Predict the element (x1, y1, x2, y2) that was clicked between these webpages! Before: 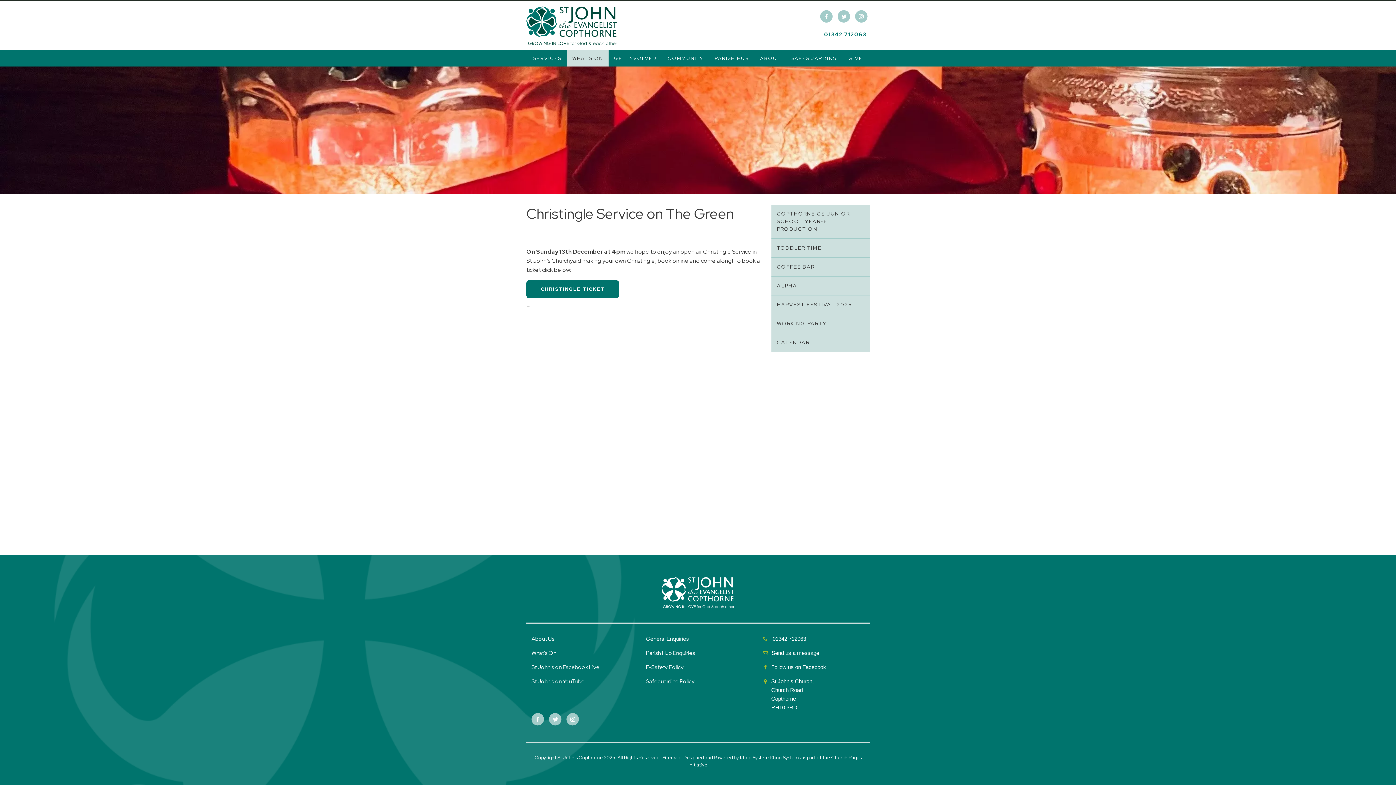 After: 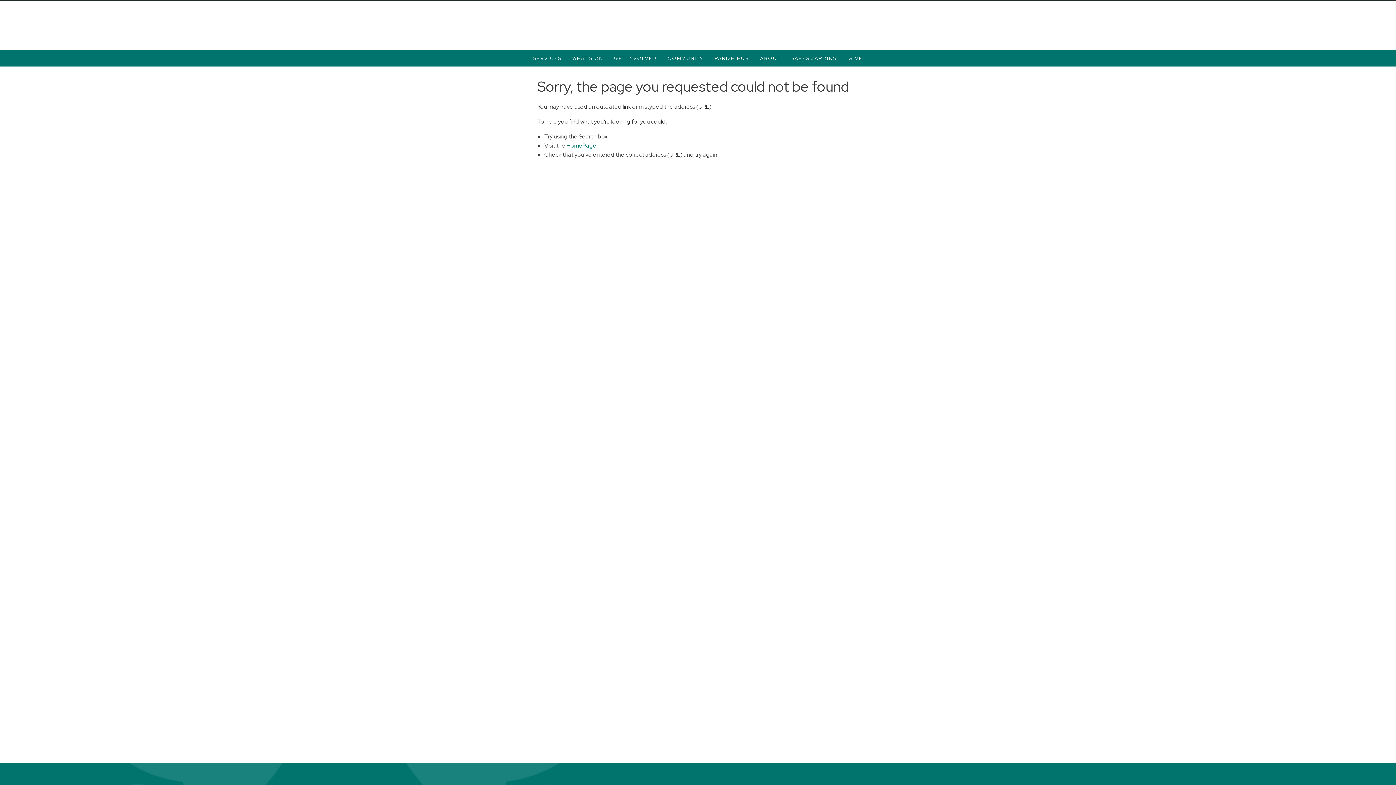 Action: label: What’s On bbox: (531, 649, 556, 657)